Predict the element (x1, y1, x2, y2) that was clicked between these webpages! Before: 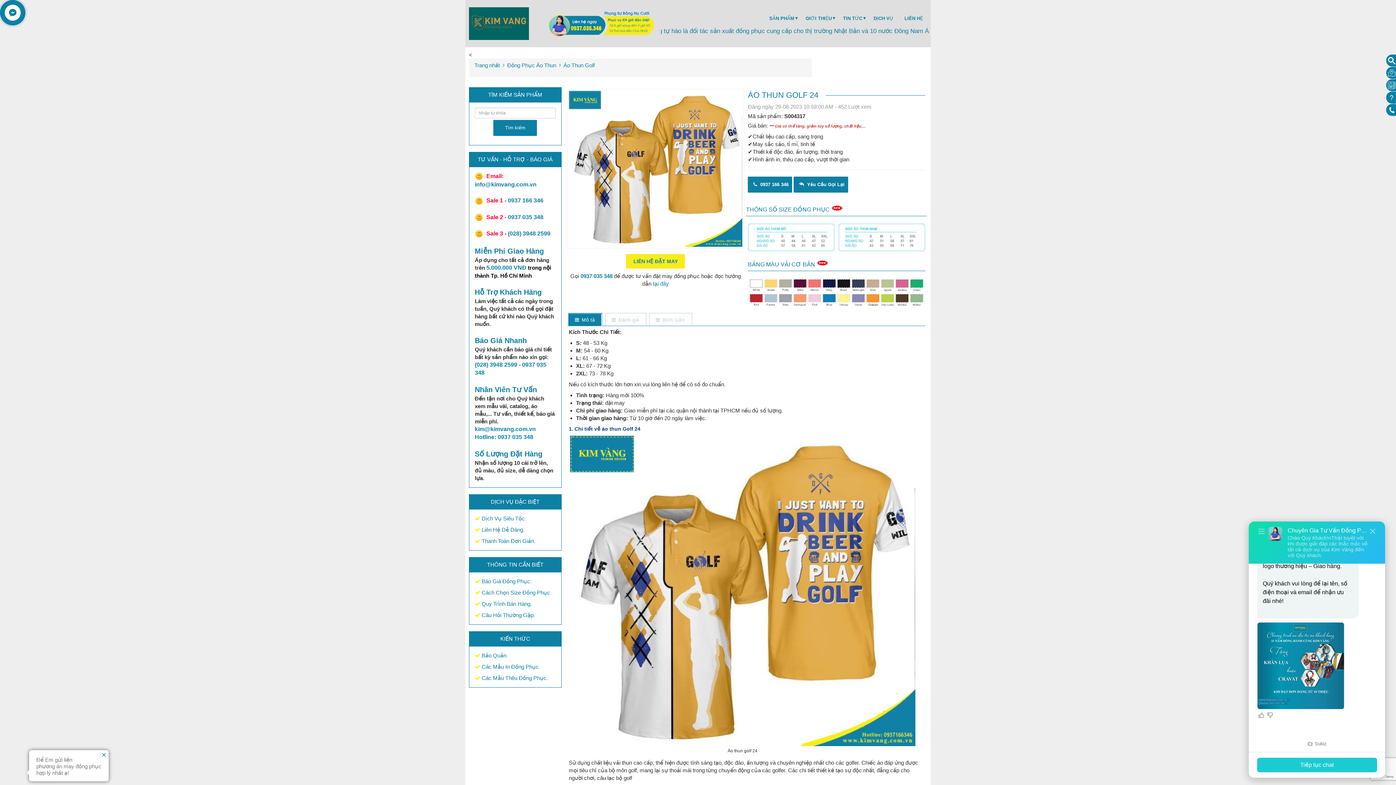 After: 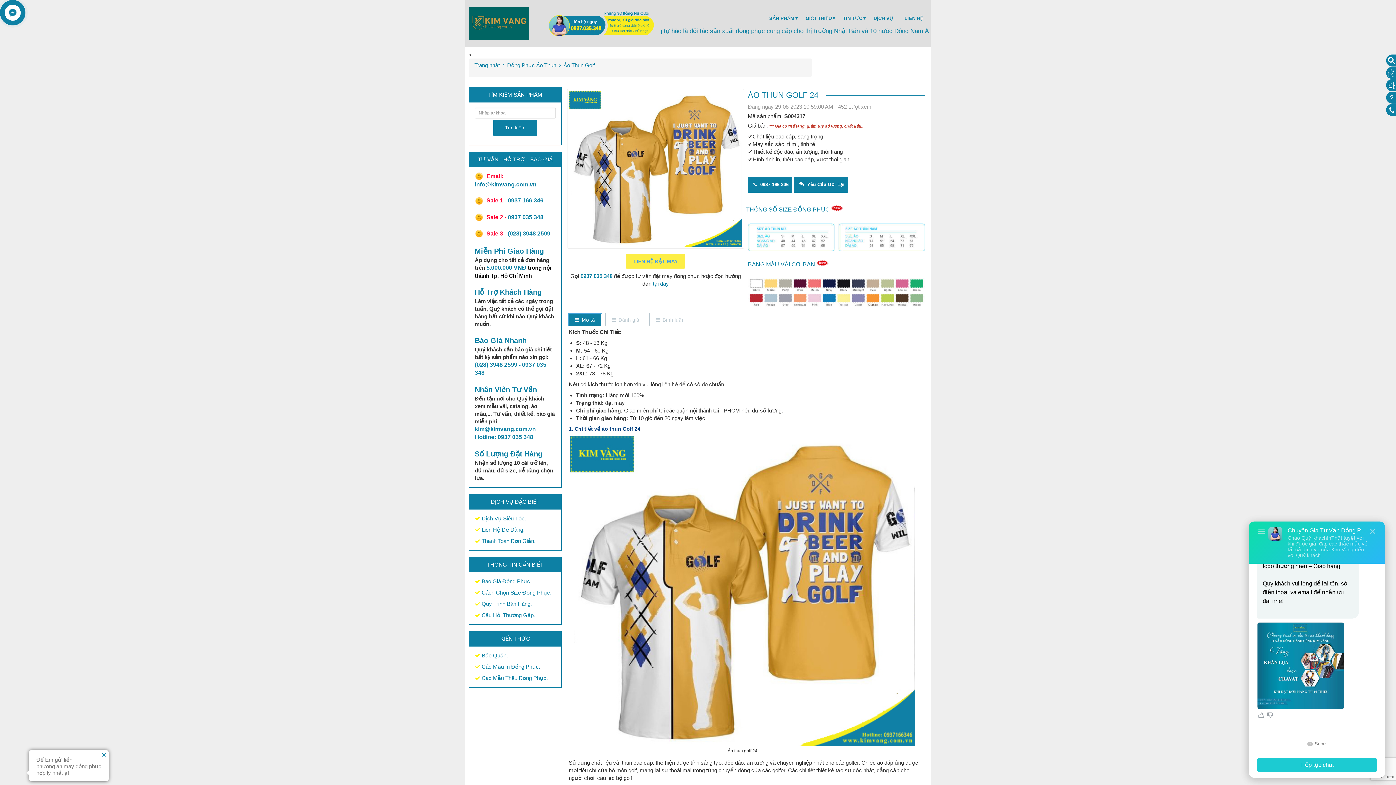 Action: bbox: (626, 254, 685, 268) label: LIÊN HỆ ĐẶT MAY